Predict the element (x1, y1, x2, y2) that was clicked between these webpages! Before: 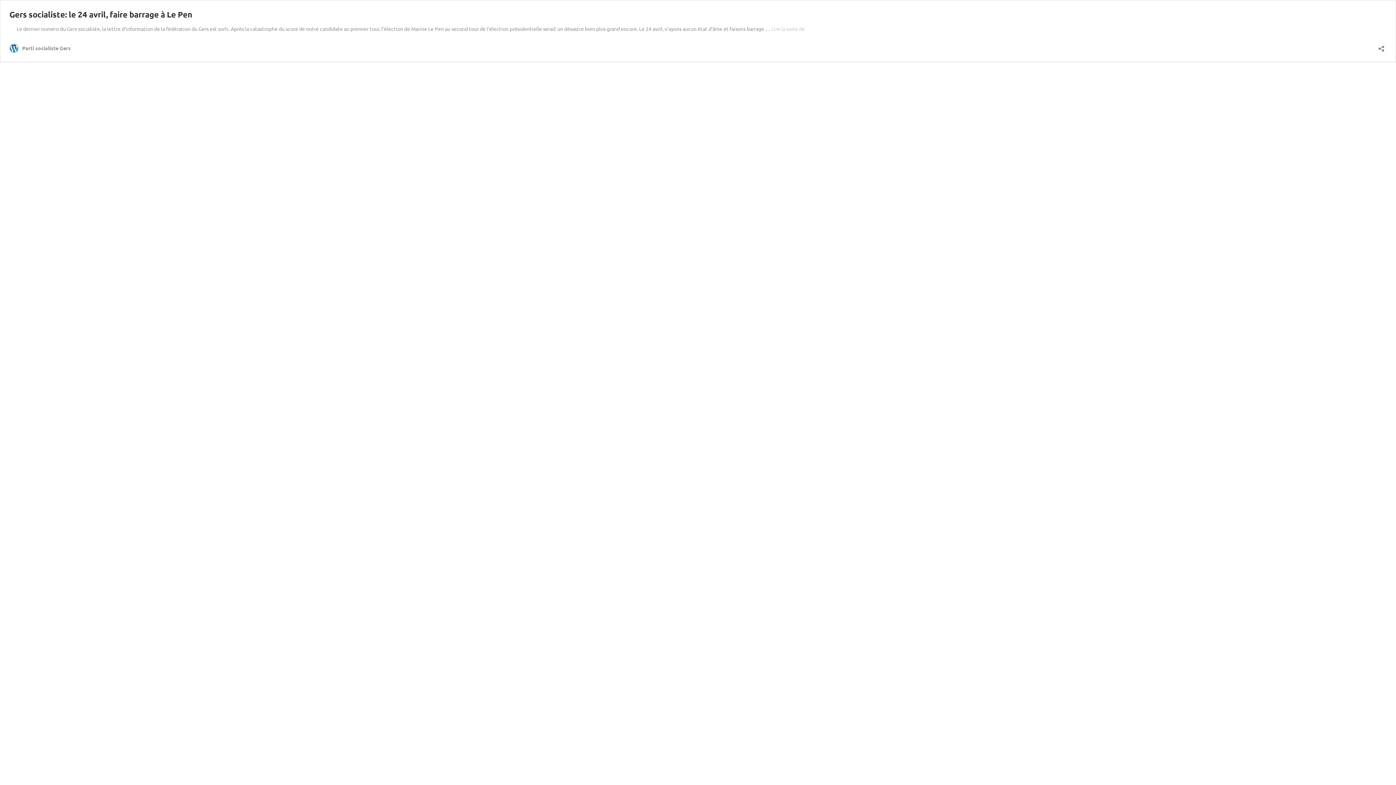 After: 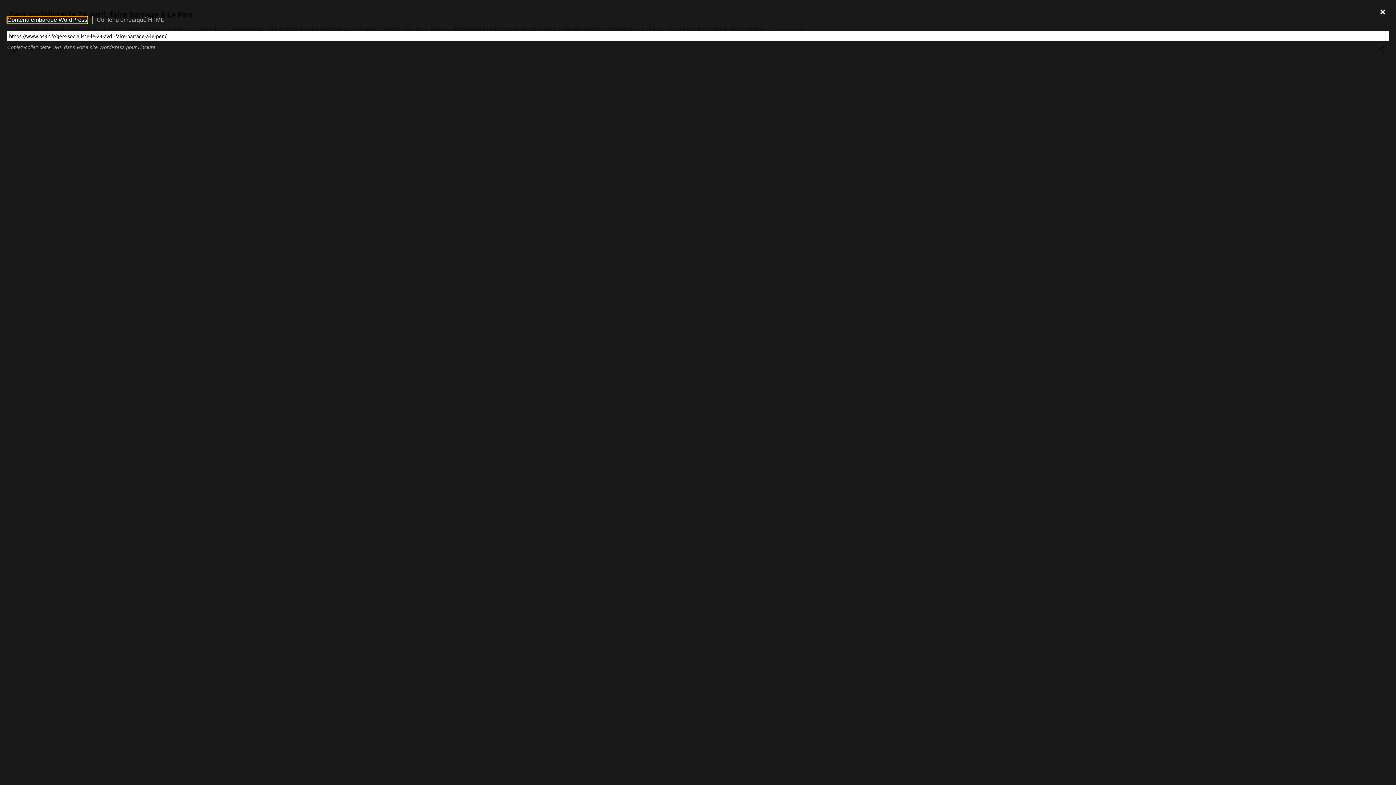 Action: label: Ouvrir la fenêtre de partage bbox: (1376, 40, 1386, 52)